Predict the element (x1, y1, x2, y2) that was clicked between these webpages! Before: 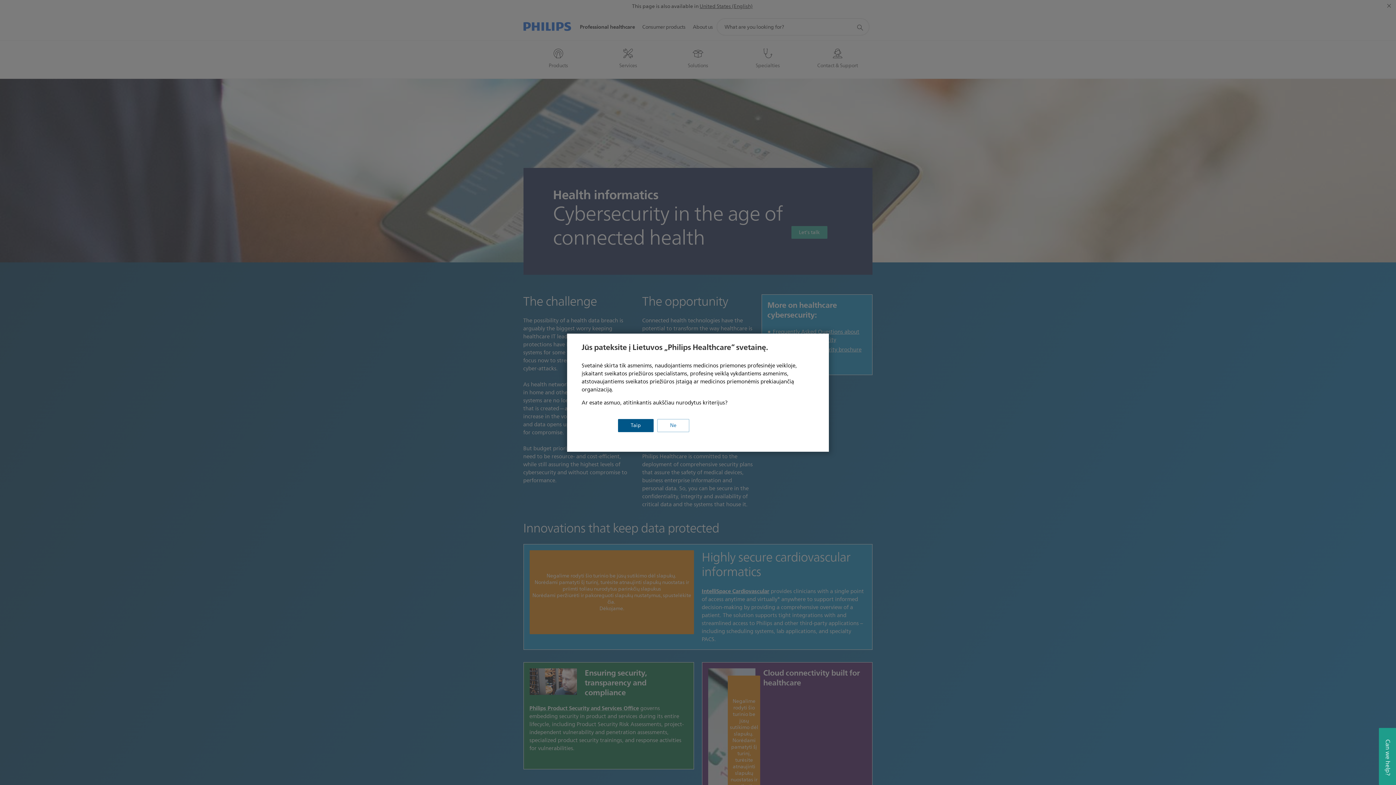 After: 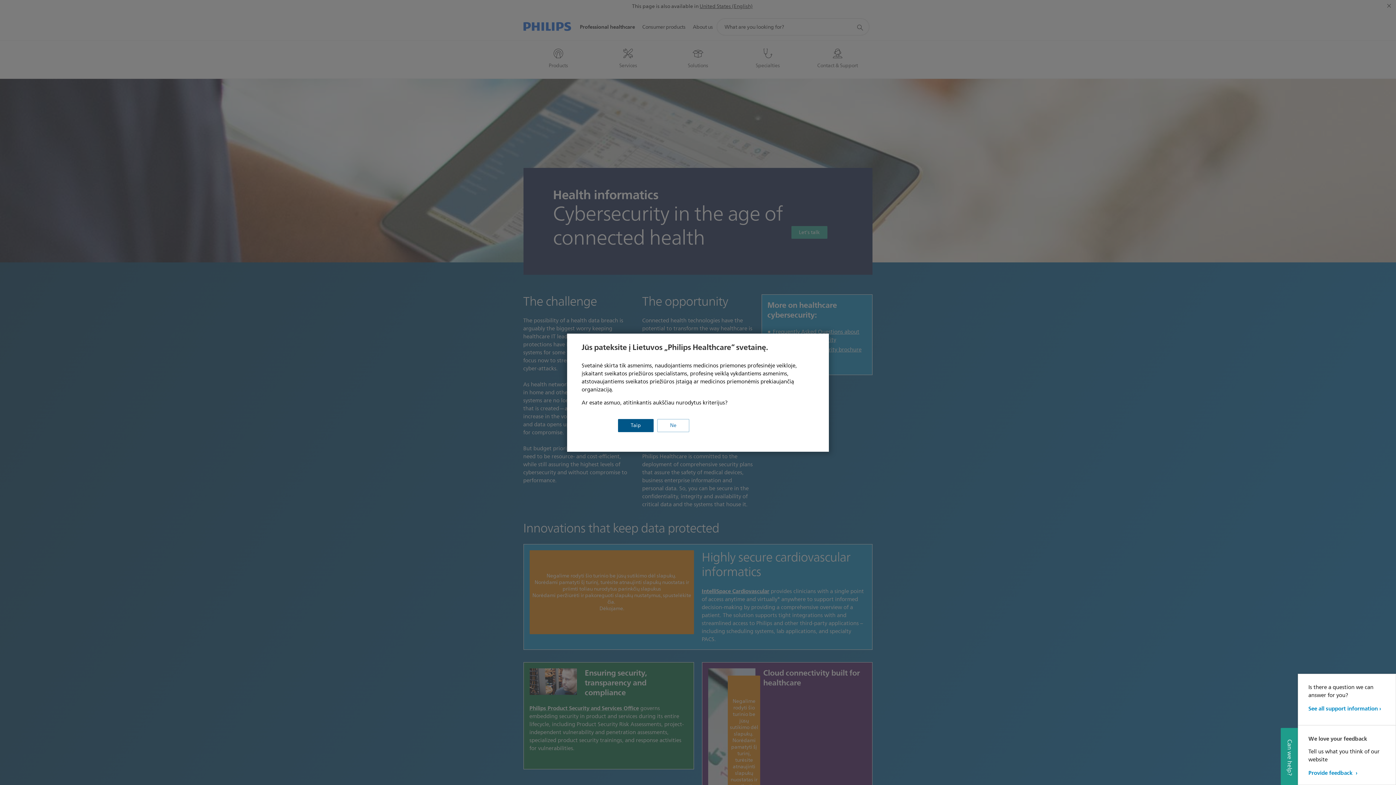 Action: label: Can we help? bbox: (1379, 728, 1396, 785)